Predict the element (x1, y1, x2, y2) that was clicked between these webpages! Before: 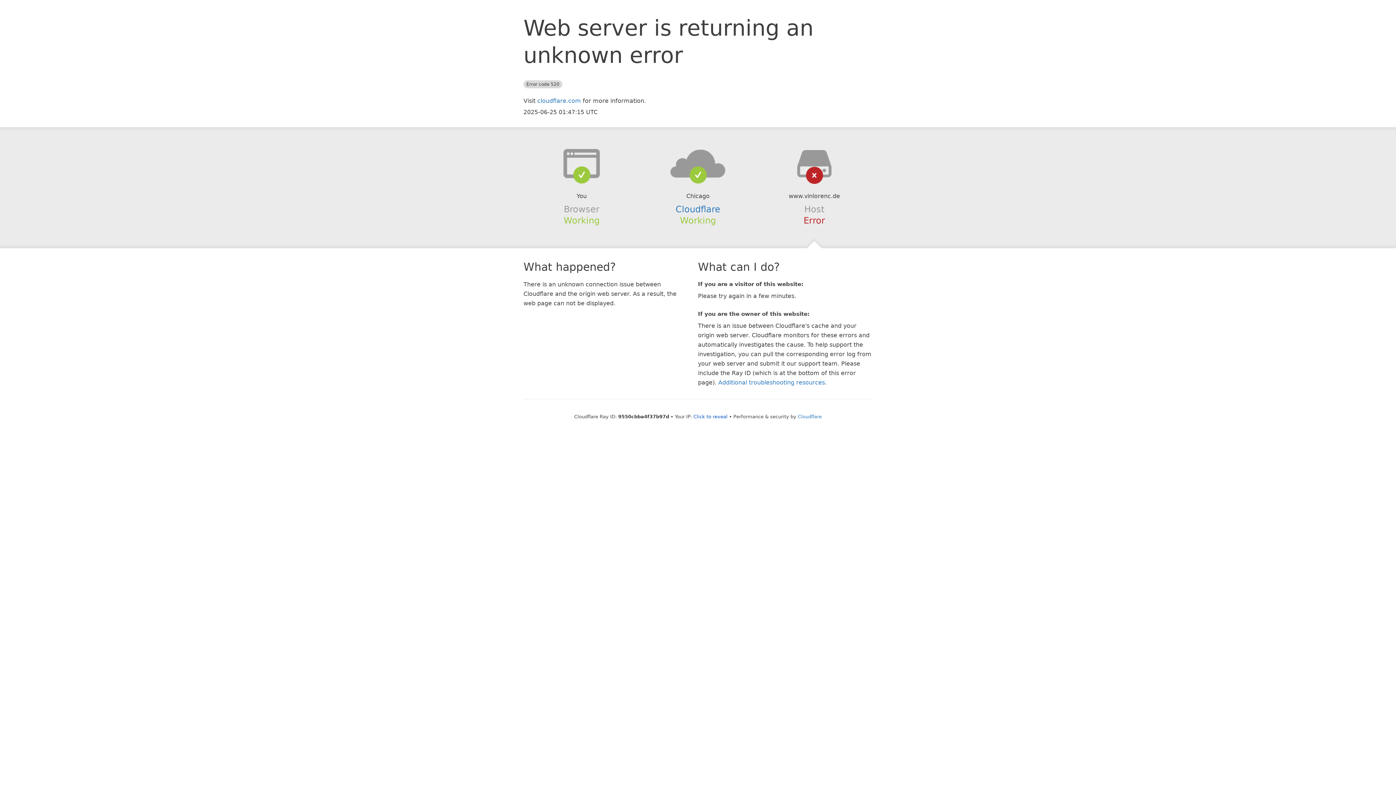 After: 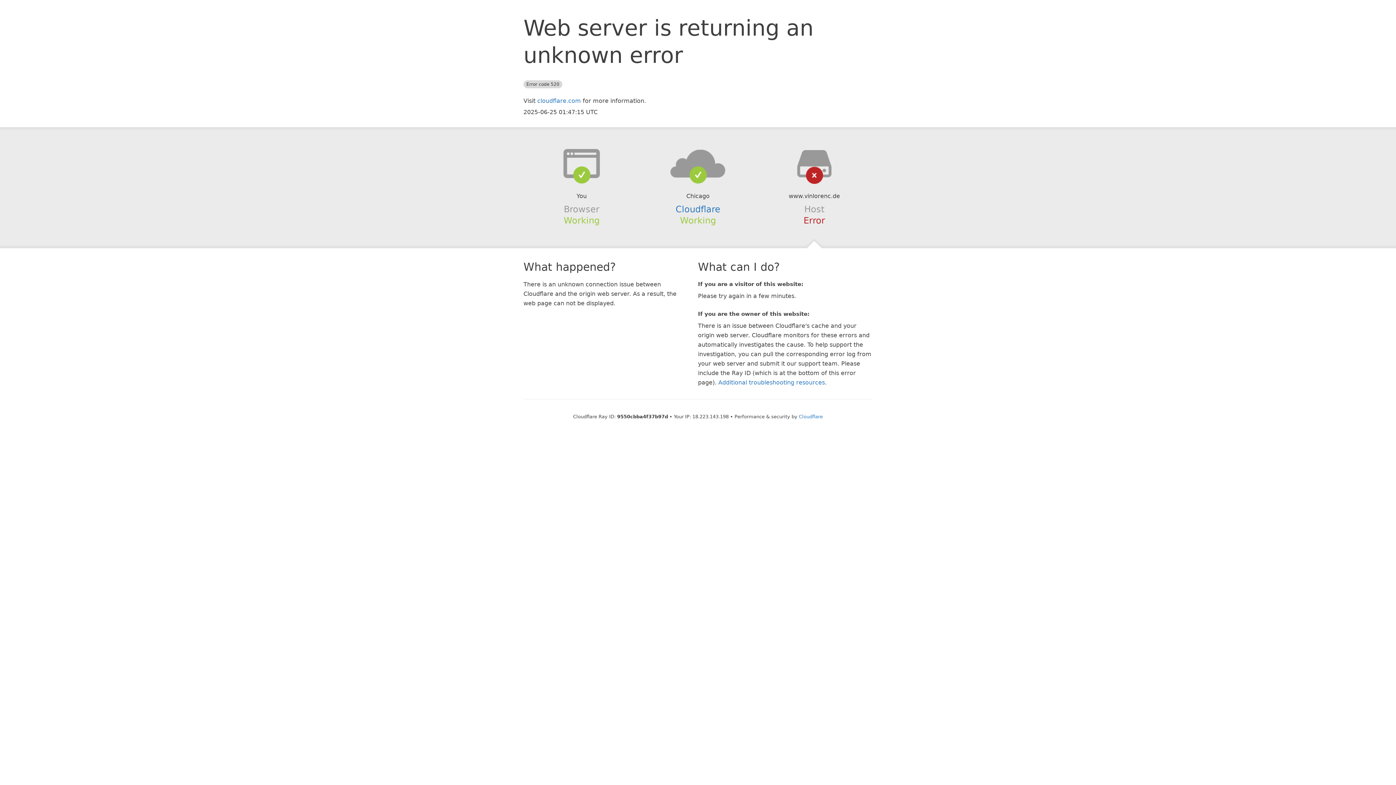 Action: label: Click to reveal bbox: (693, 414, 727, 419)